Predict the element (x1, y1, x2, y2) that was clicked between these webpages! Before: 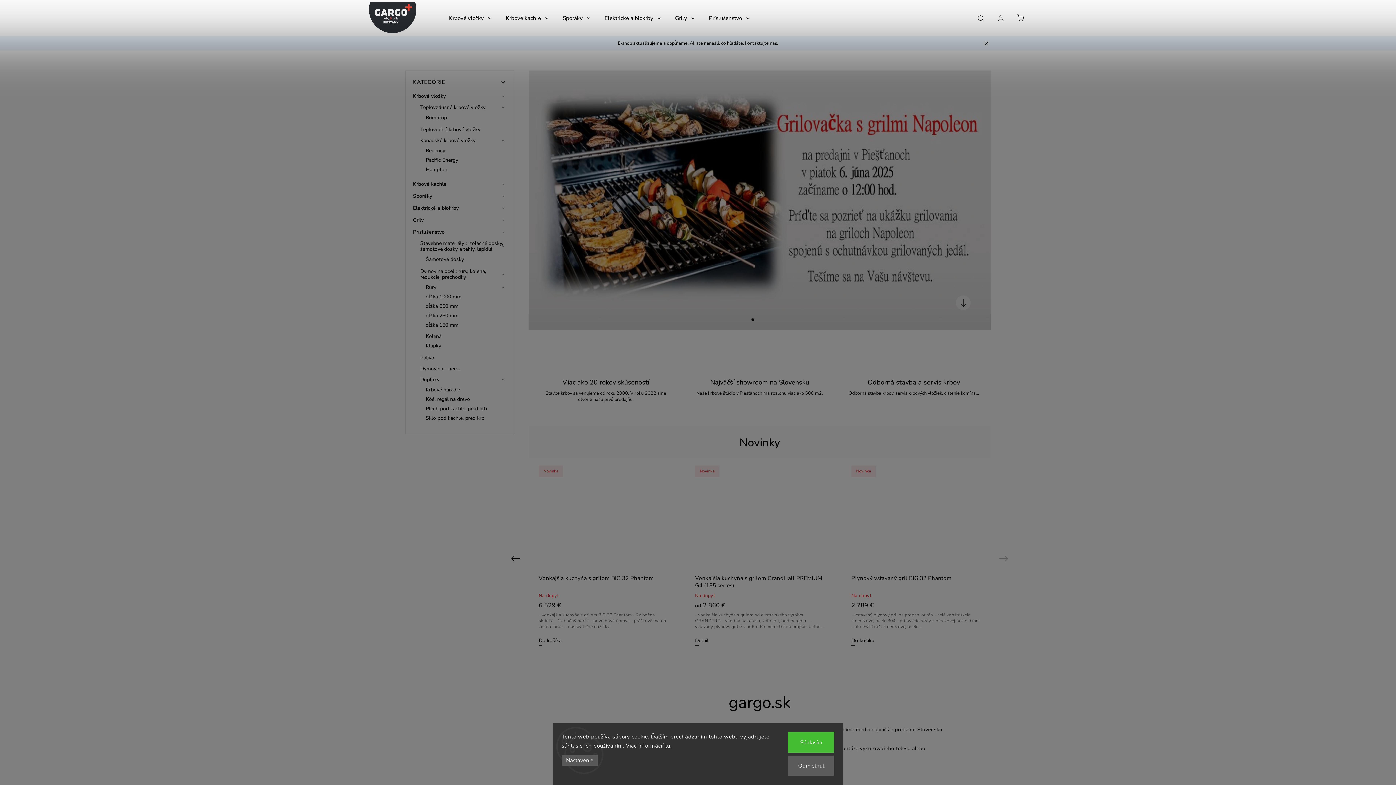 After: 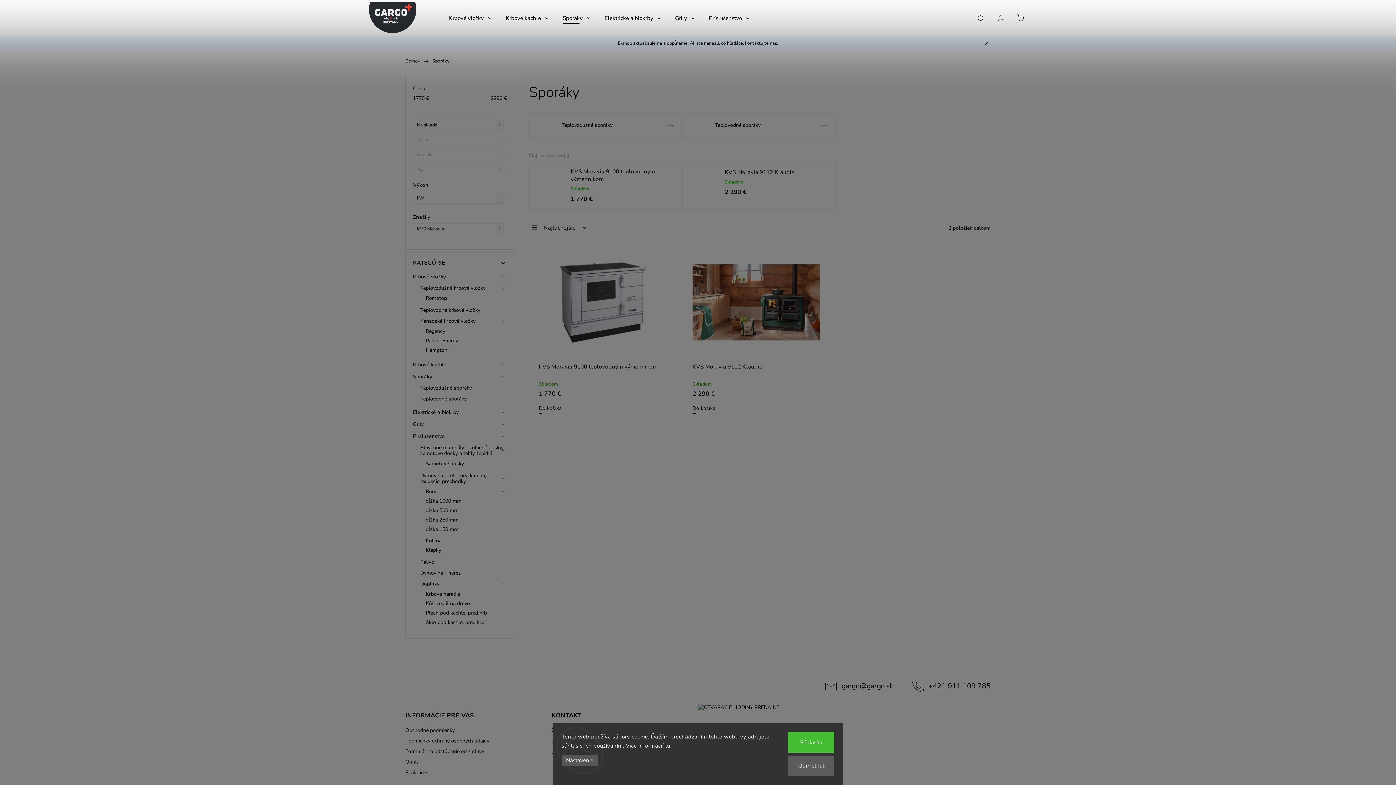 Action: label: Sporáky
  bbox: (413, 190, 506, 202)